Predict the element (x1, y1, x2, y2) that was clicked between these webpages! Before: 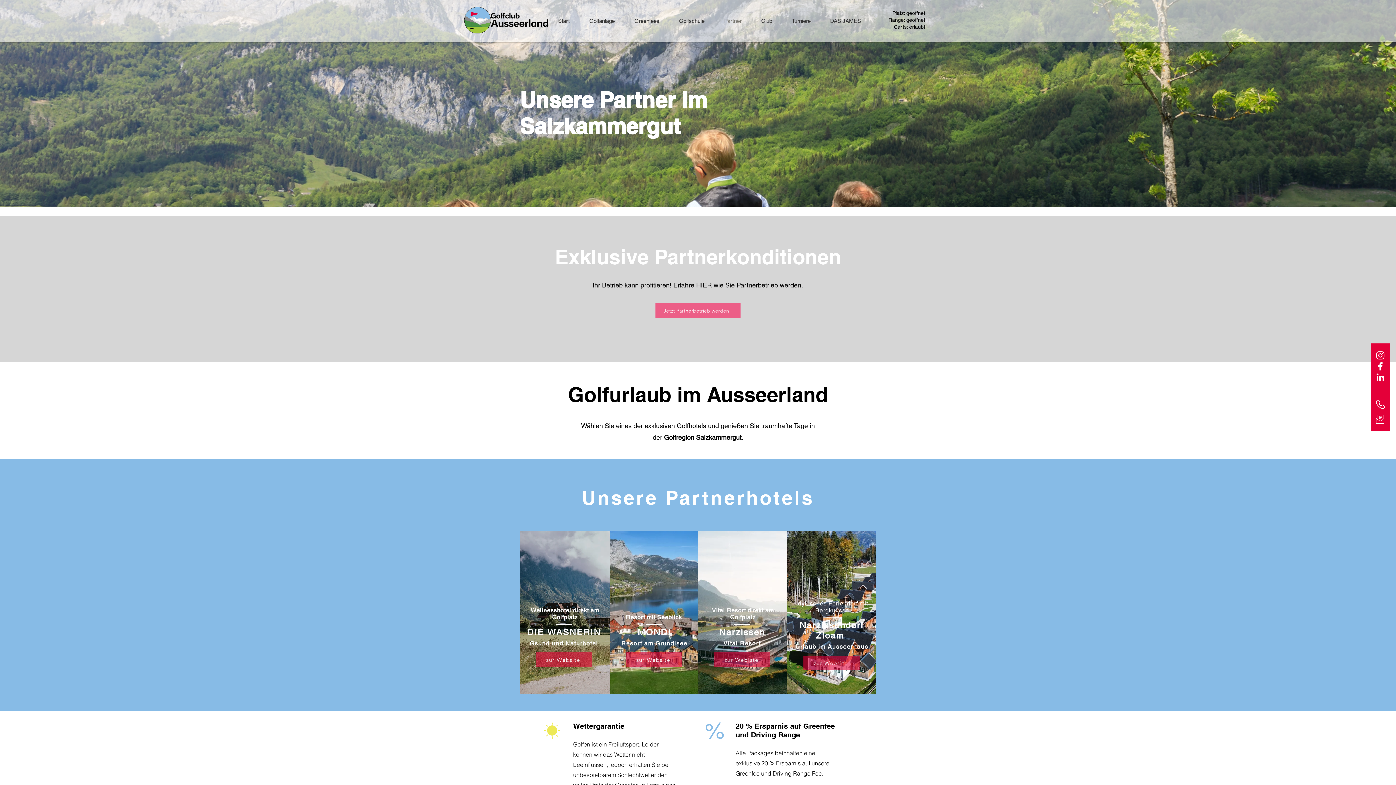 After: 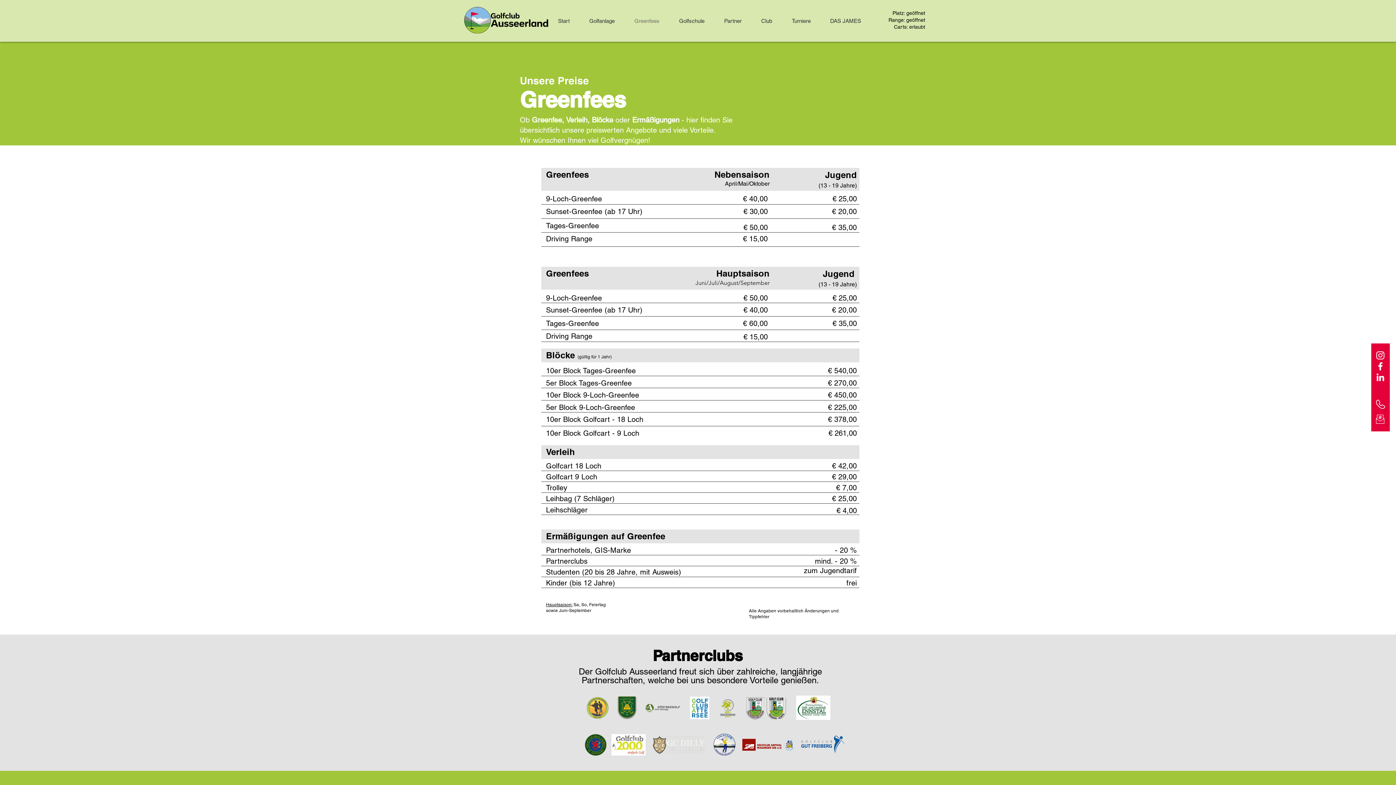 Action: label: Greenfees bbox: (624, 12, 669, 29)